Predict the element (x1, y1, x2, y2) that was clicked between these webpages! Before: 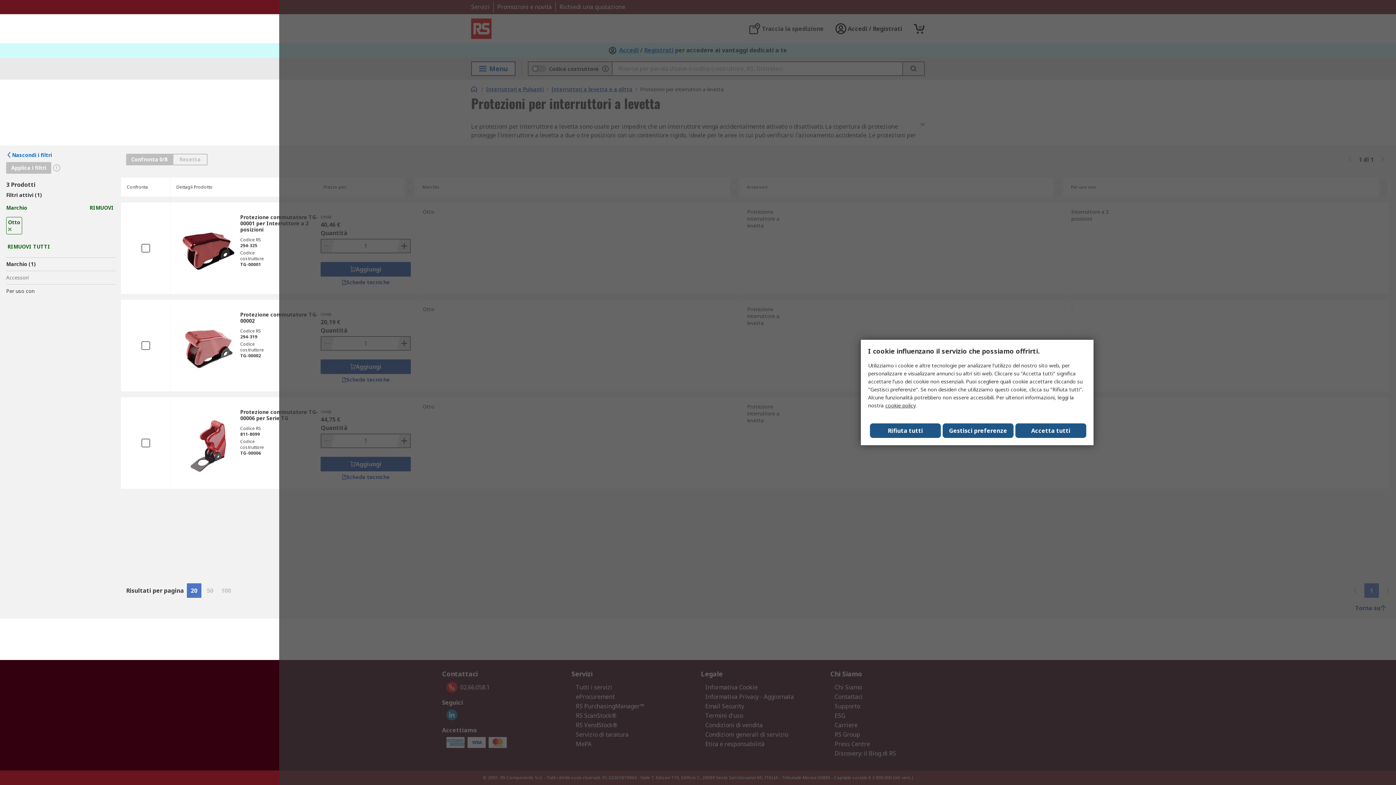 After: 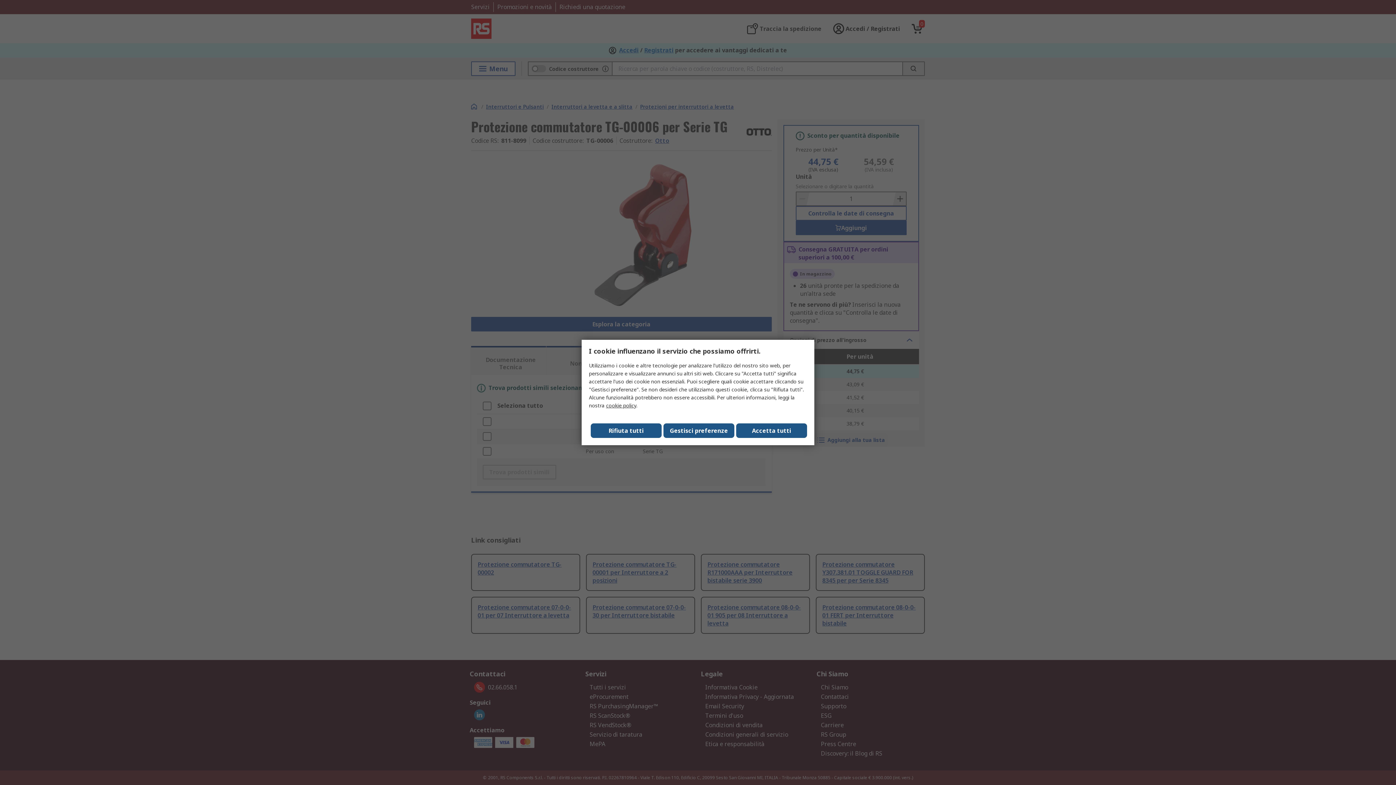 Action: bbox: (176, 419, 240, 472)